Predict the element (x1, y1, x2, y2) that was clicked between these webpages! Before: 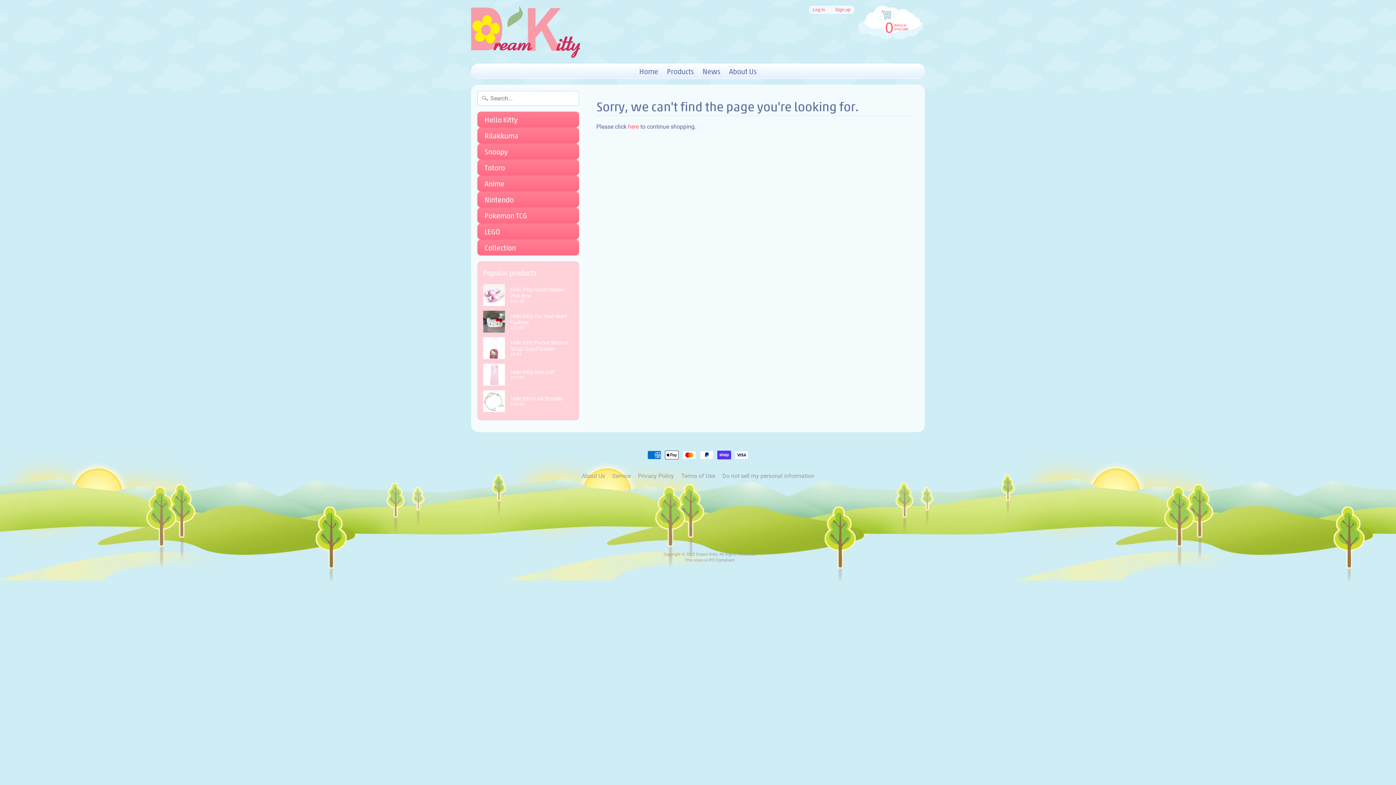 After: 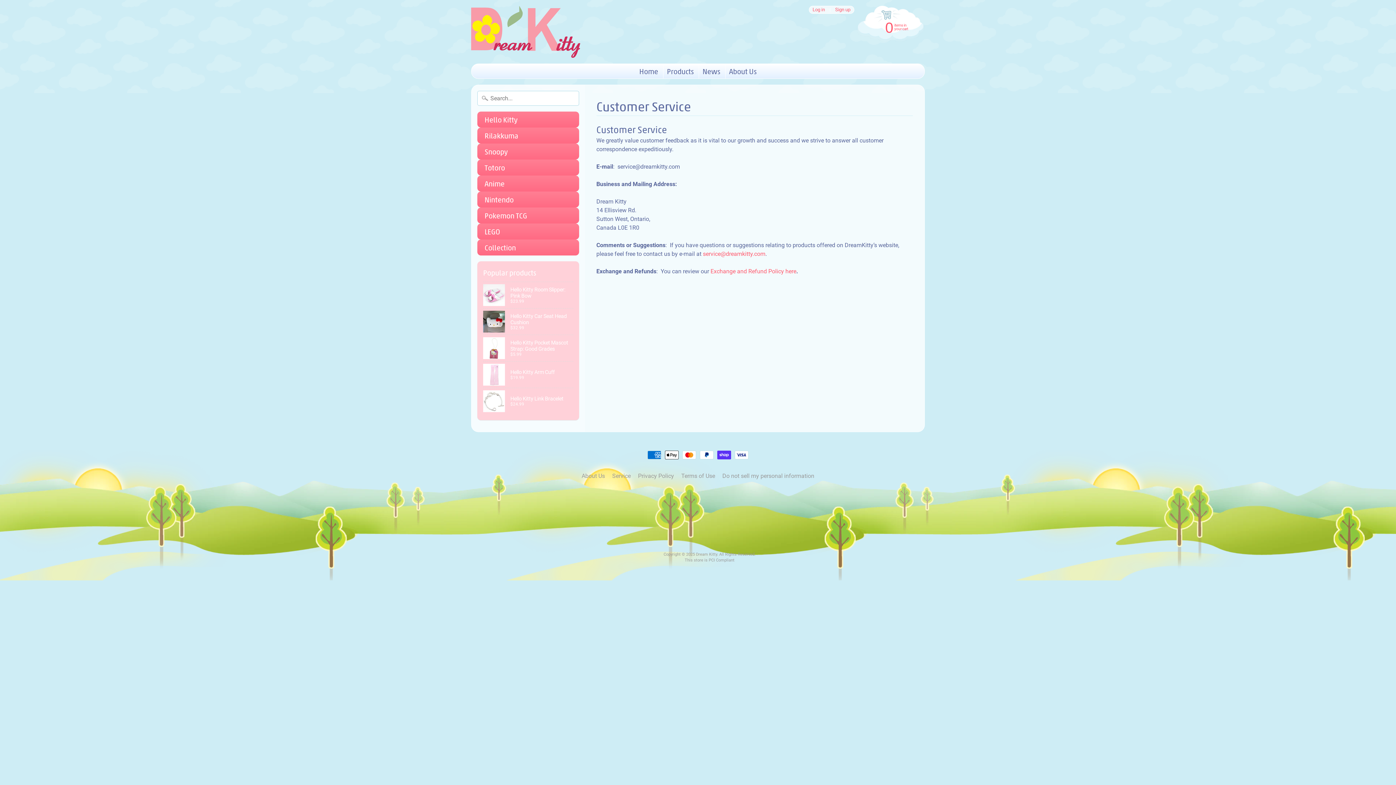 Action: bbox: (609, 472, 633, 480) label: Service